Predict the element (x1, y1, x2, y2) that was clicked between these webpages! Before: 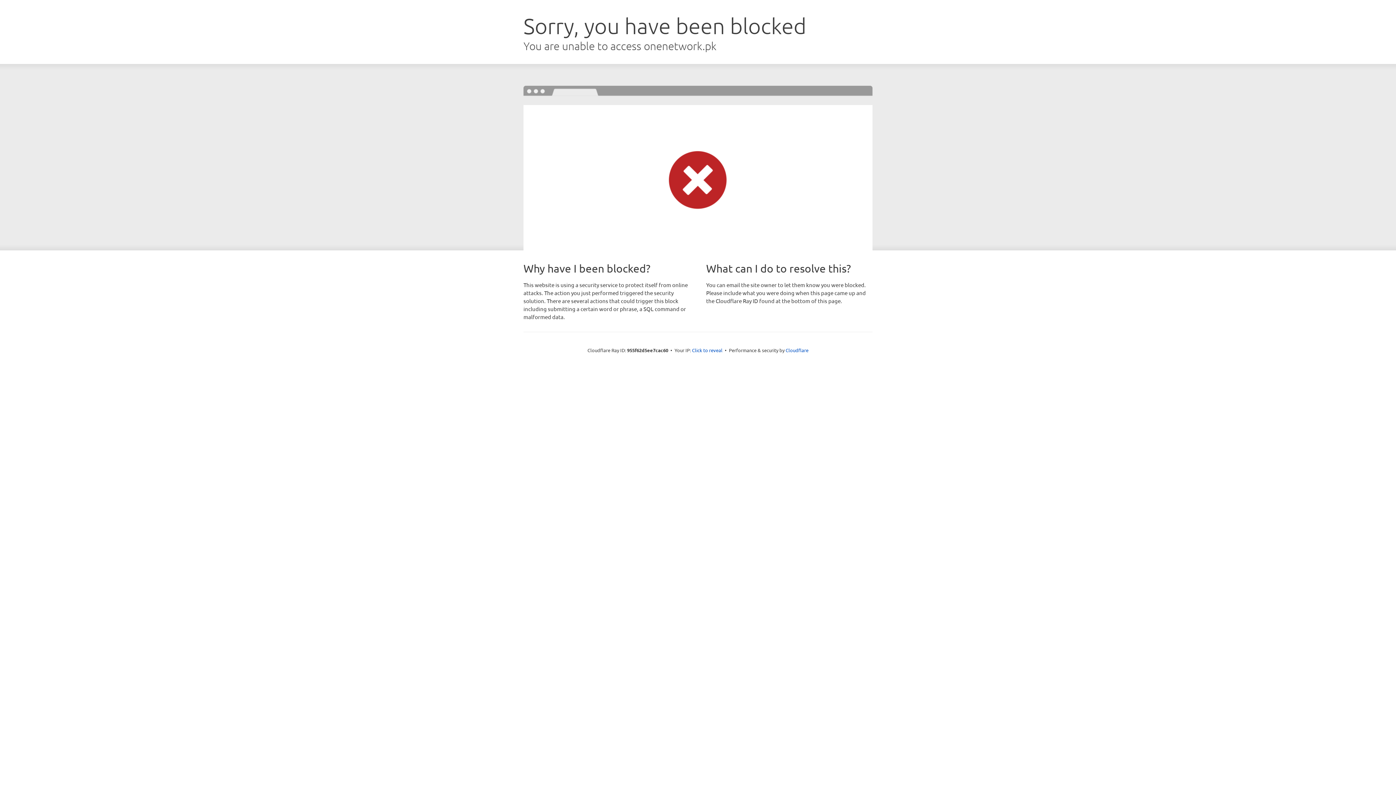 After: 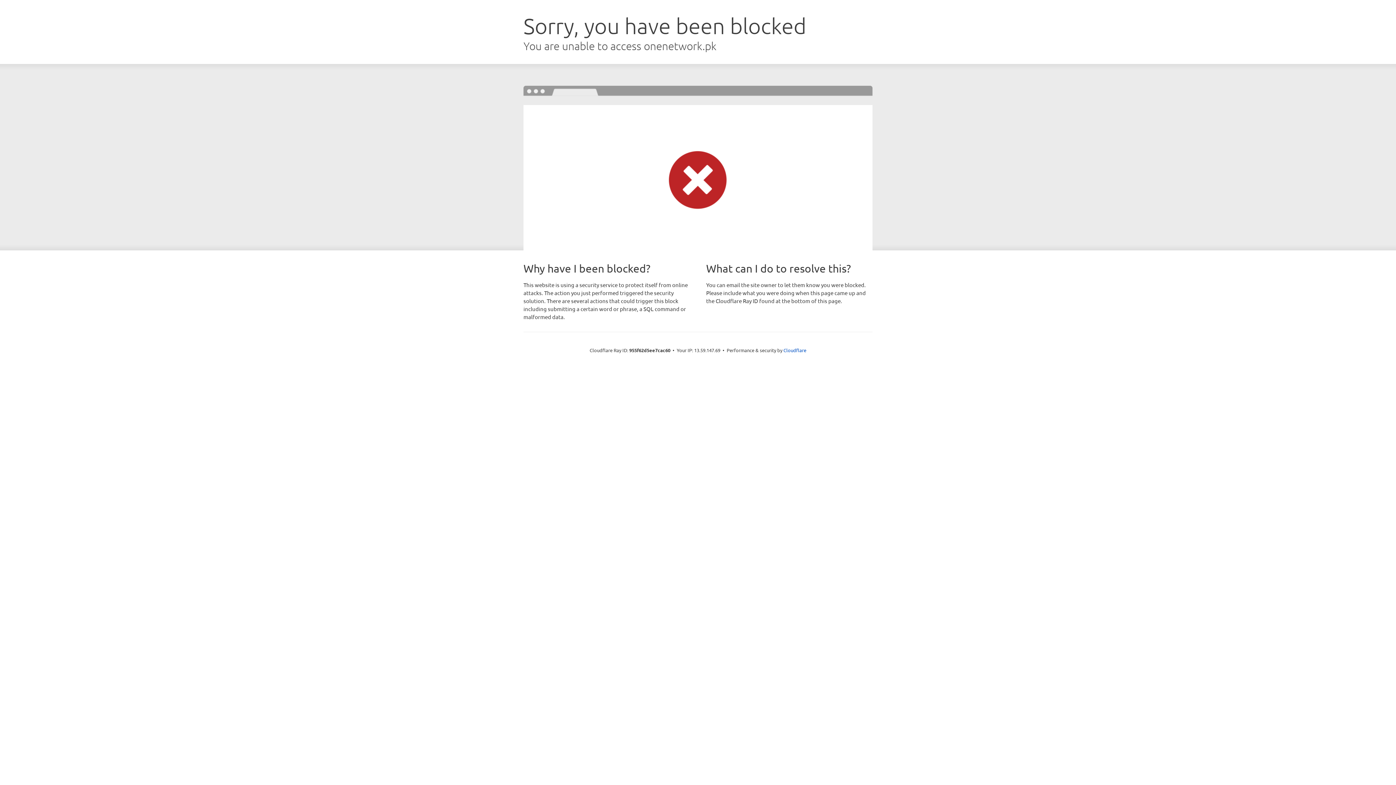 Action: bbox: (692, 346, 722, 353) label: Click to reveal